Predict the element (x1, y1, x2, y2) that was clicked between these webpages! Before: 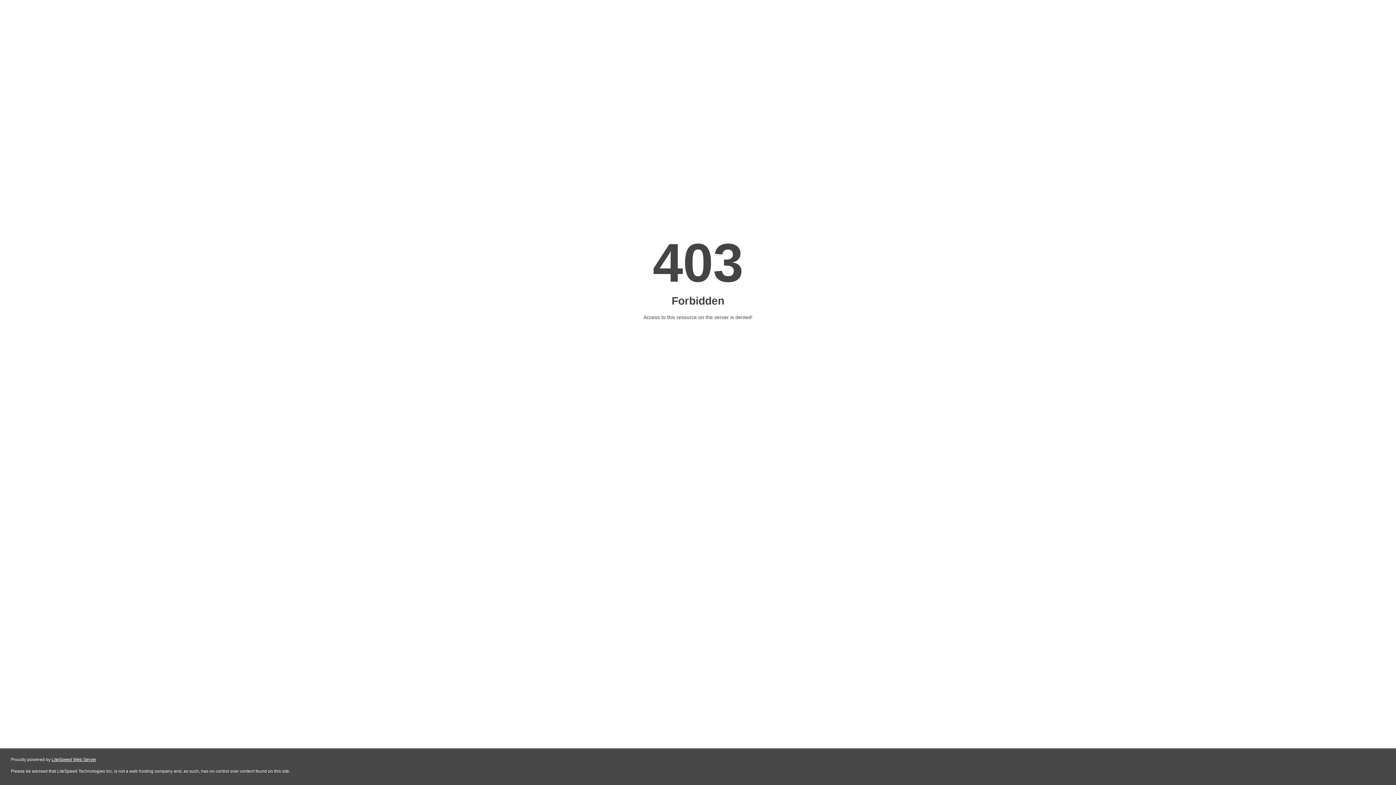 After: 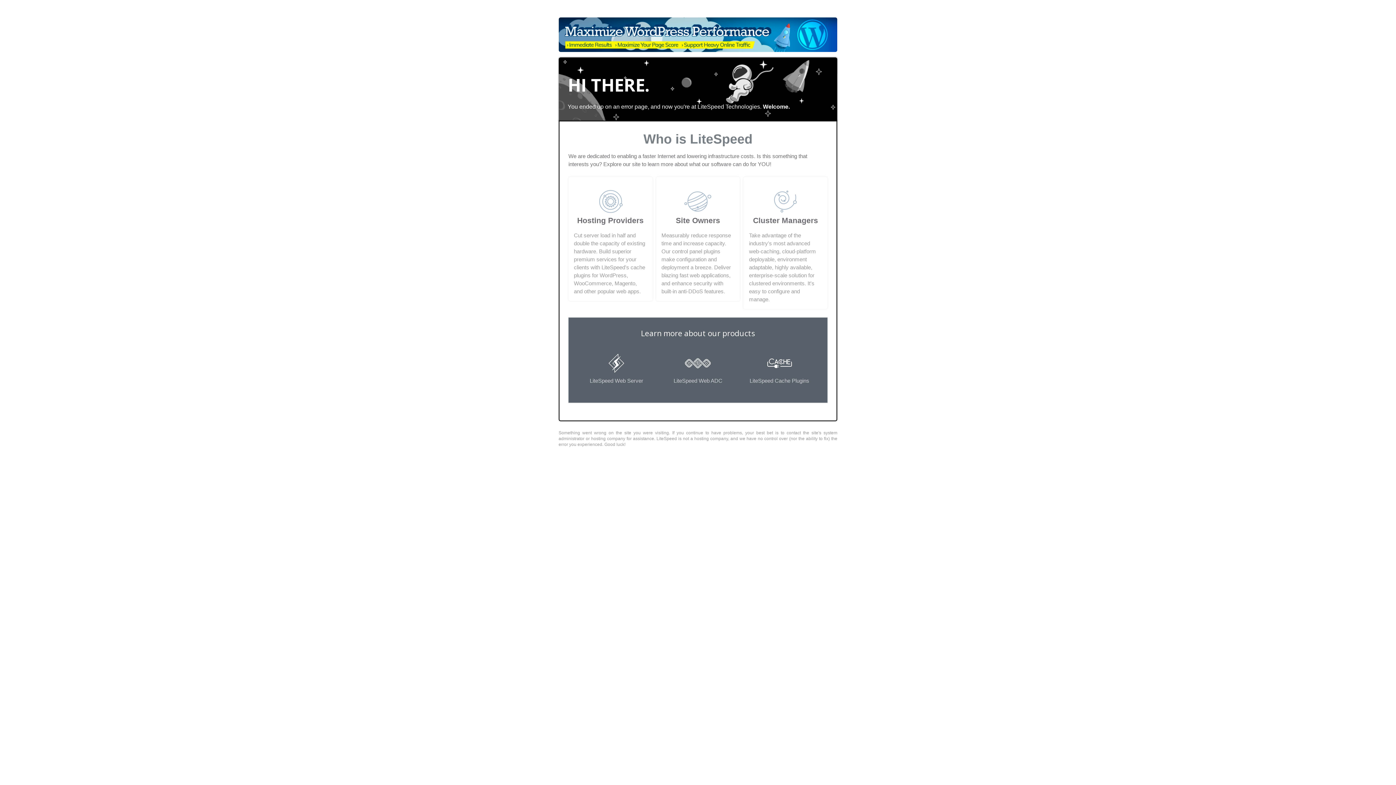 Action: label: LiteSpeed Web Server bbox: (51, 757, 96, 762)